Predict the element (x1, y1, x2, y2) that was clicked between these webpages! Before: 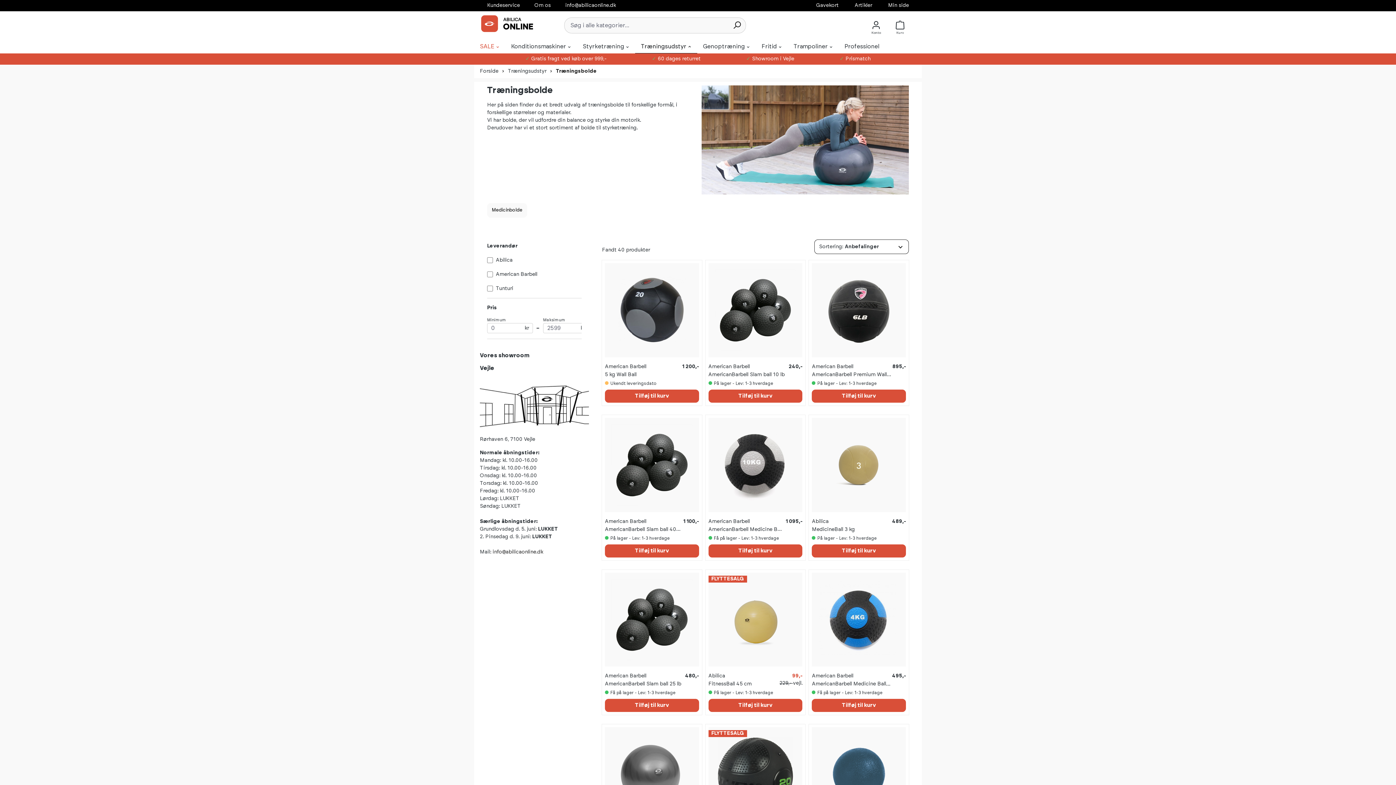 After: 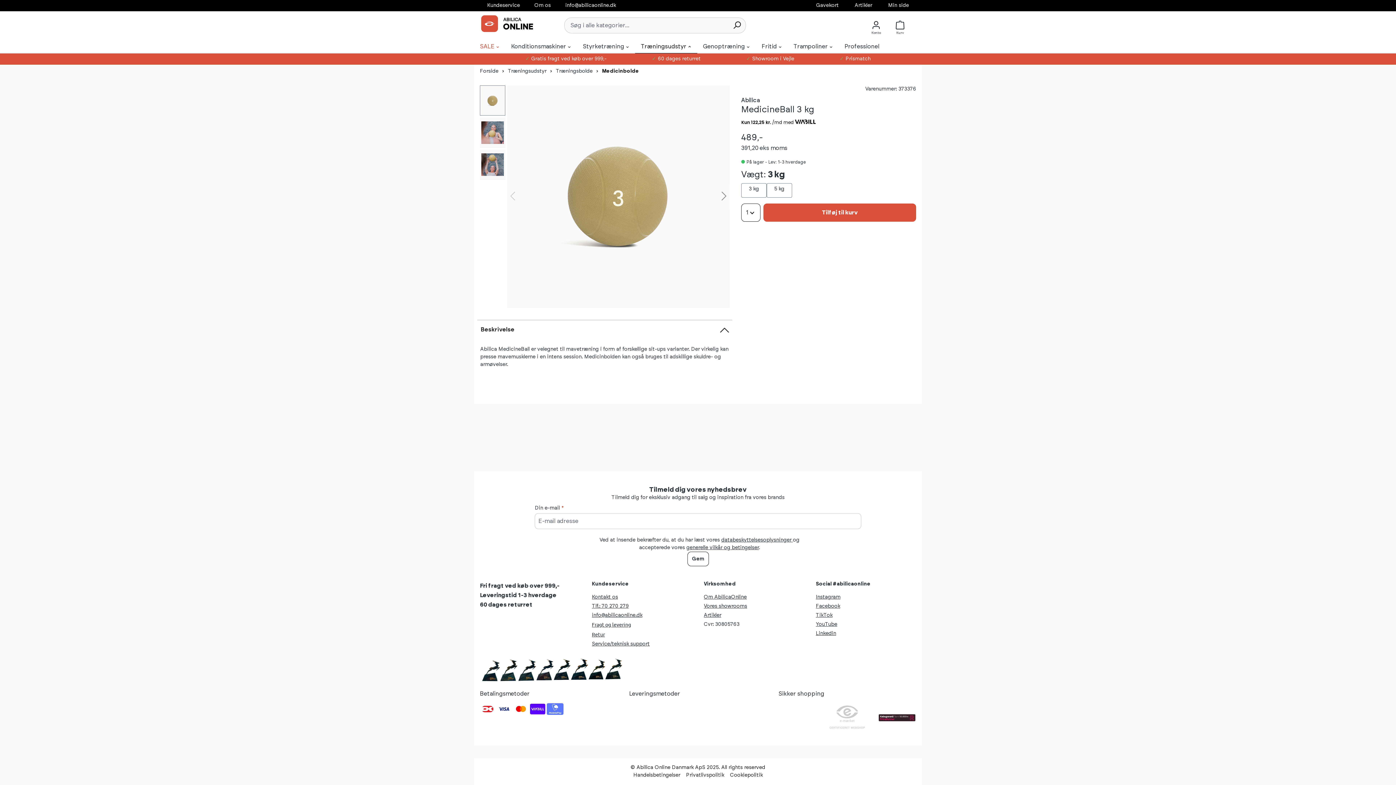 Action: bbox: (812, 418, 906, 512)